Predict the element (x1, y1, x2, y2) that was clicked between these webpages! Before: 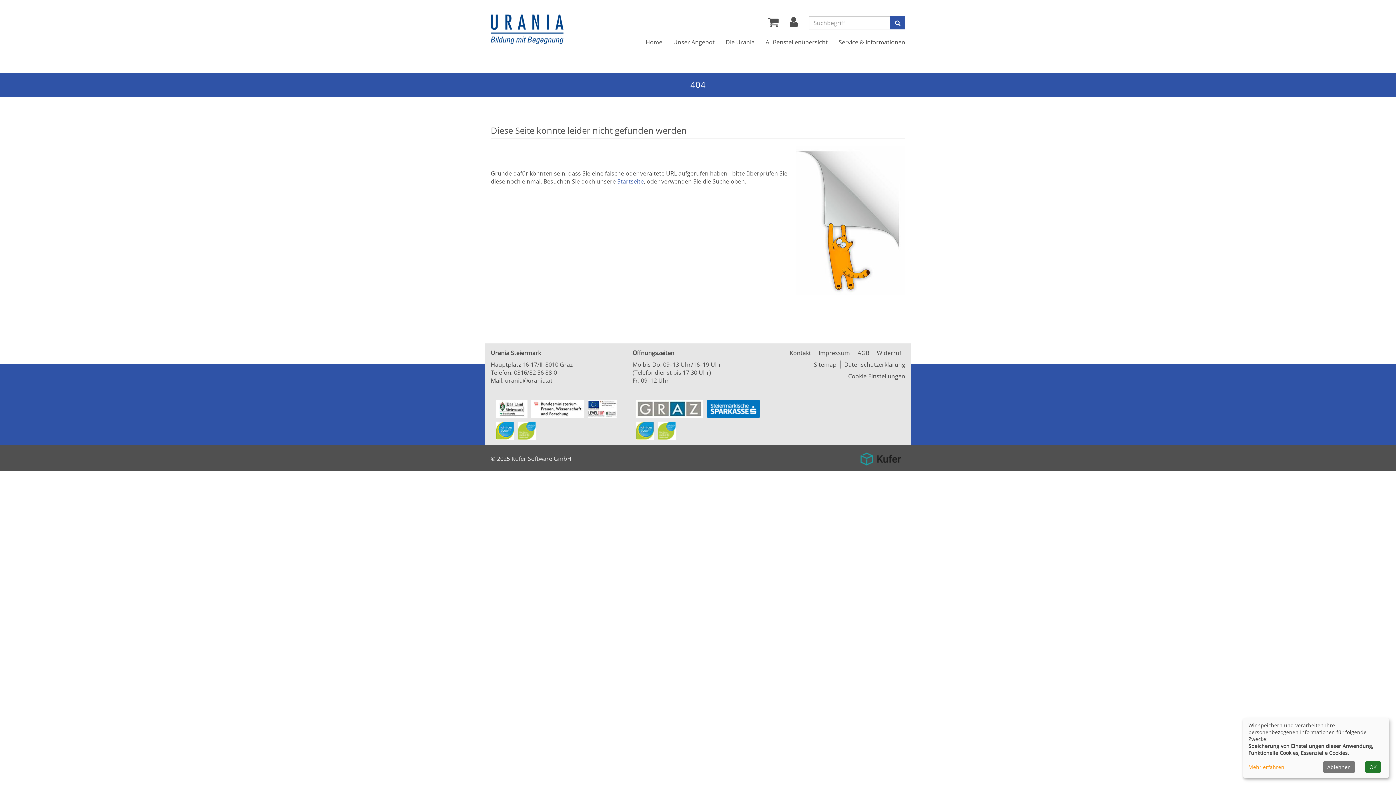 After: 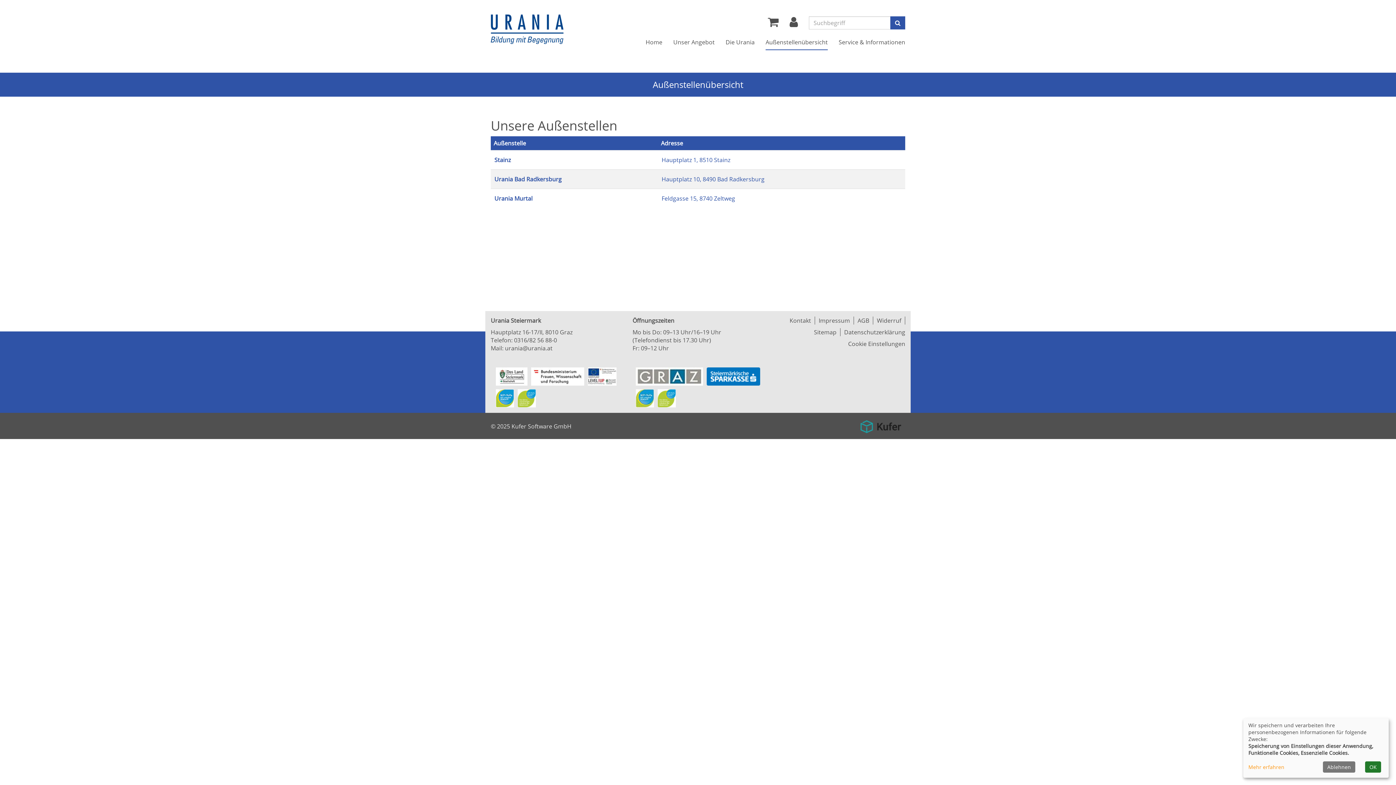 Action: bbox: (760, 33, 833, 51) label: Außenstellenübersicht